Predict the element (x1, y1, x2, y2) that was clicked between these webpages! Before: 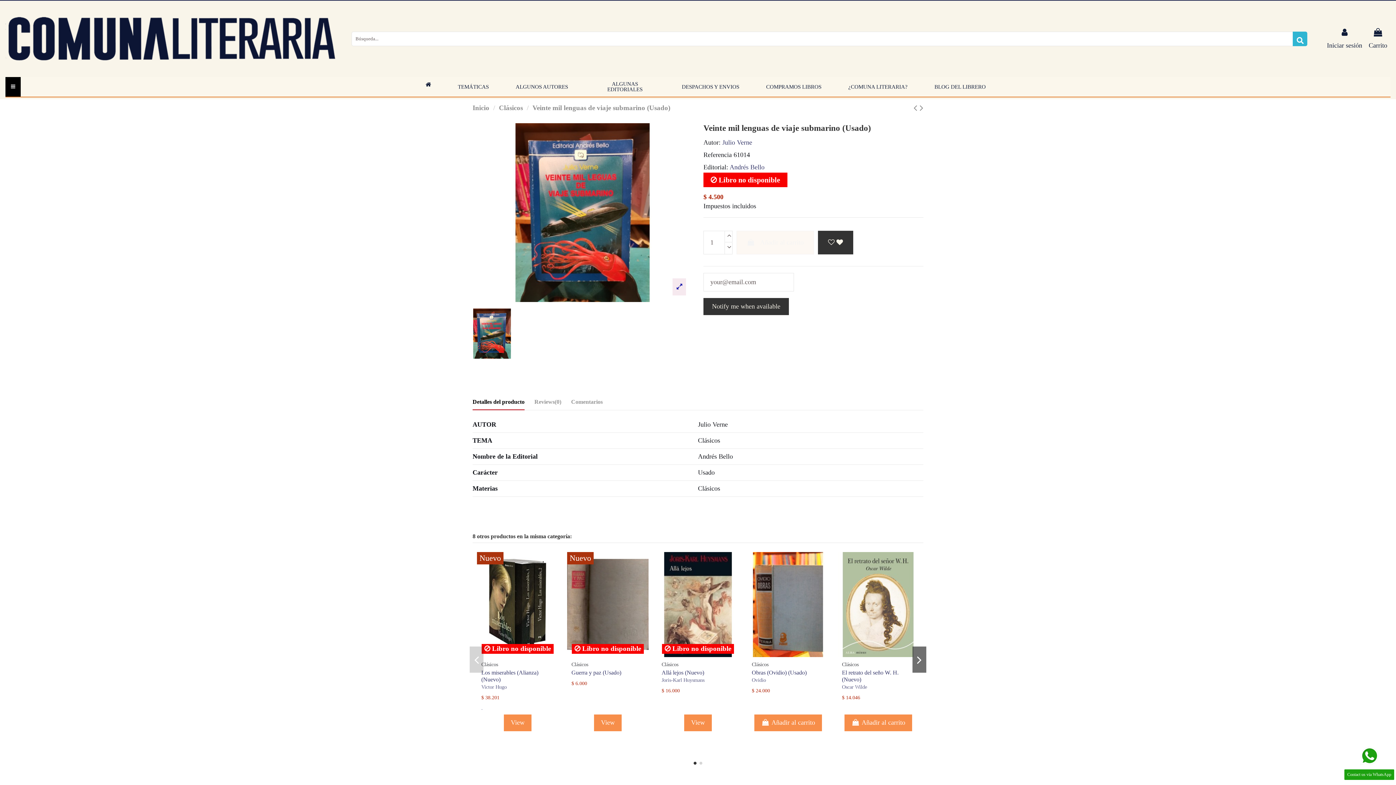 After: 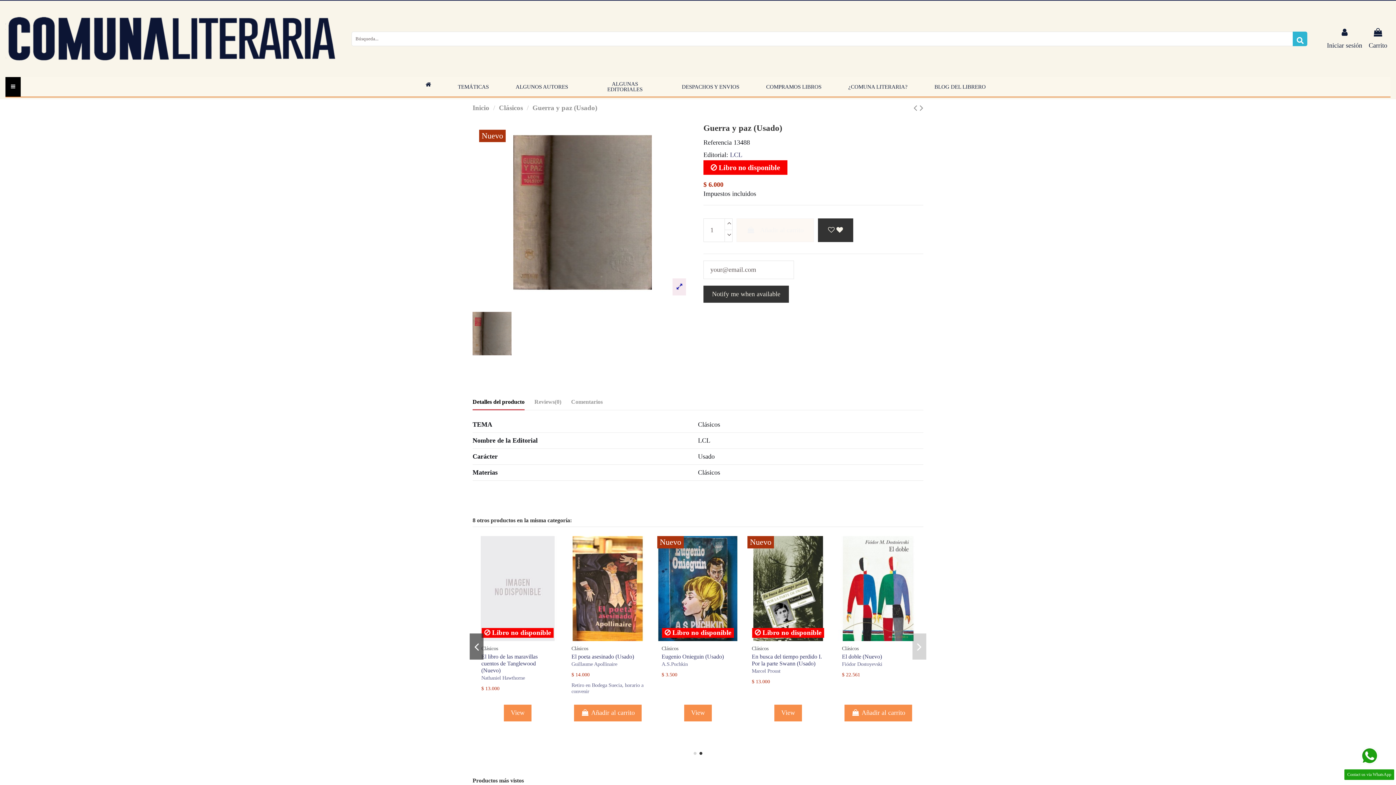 Action: label: Guerra y paz (Usado) bbox: (571, 669, 621, 675)